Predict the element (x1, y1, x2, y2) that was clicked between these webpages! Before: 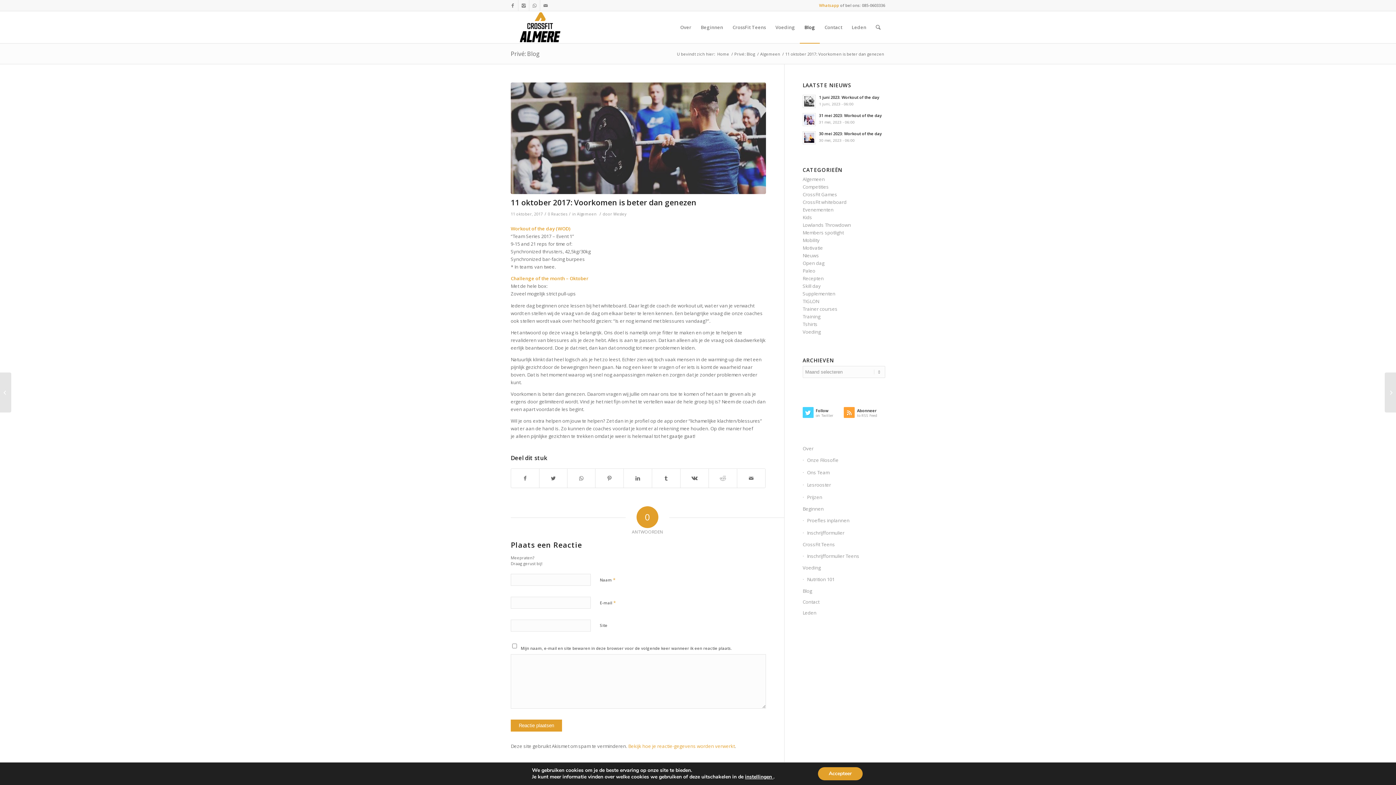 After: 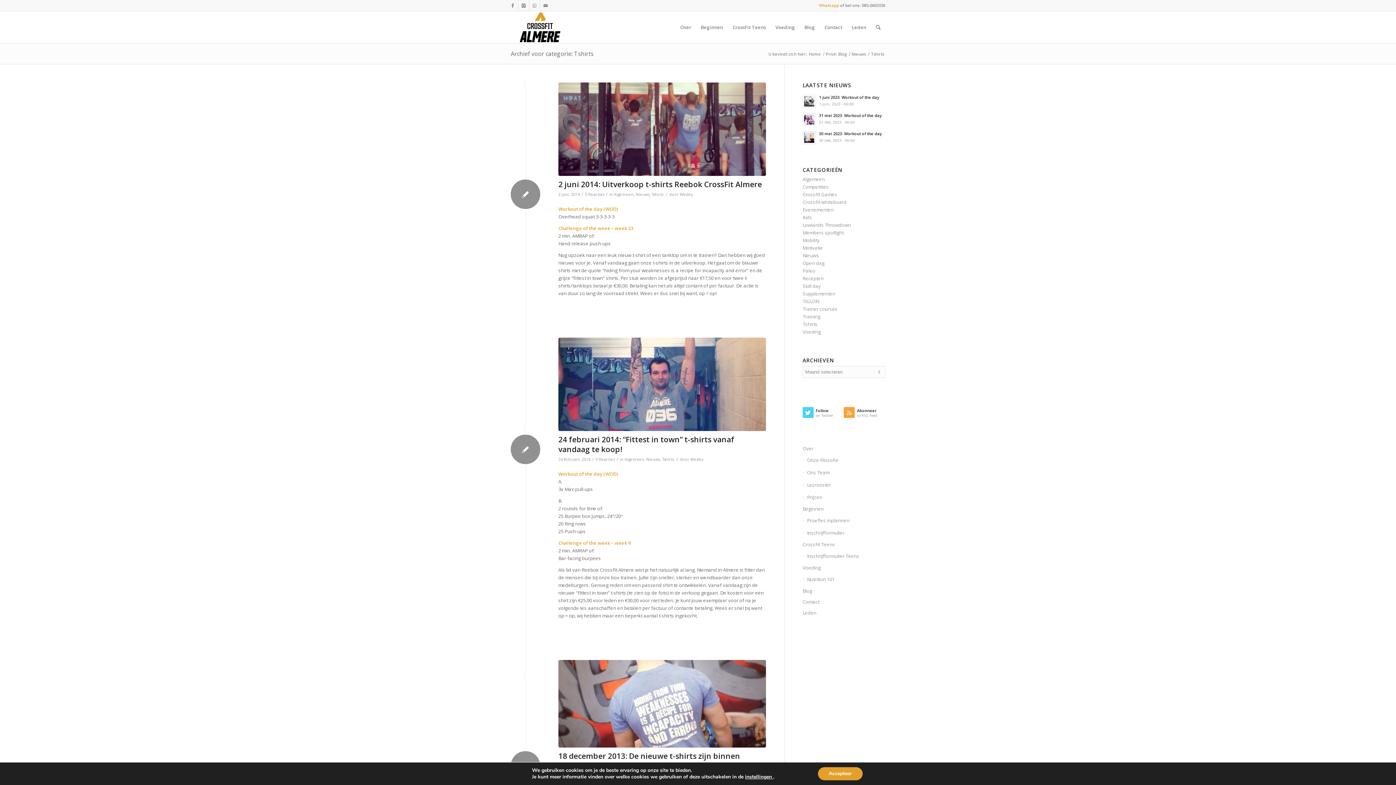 Action: bbox: (802, 321, 817, 327) label: Tshirts